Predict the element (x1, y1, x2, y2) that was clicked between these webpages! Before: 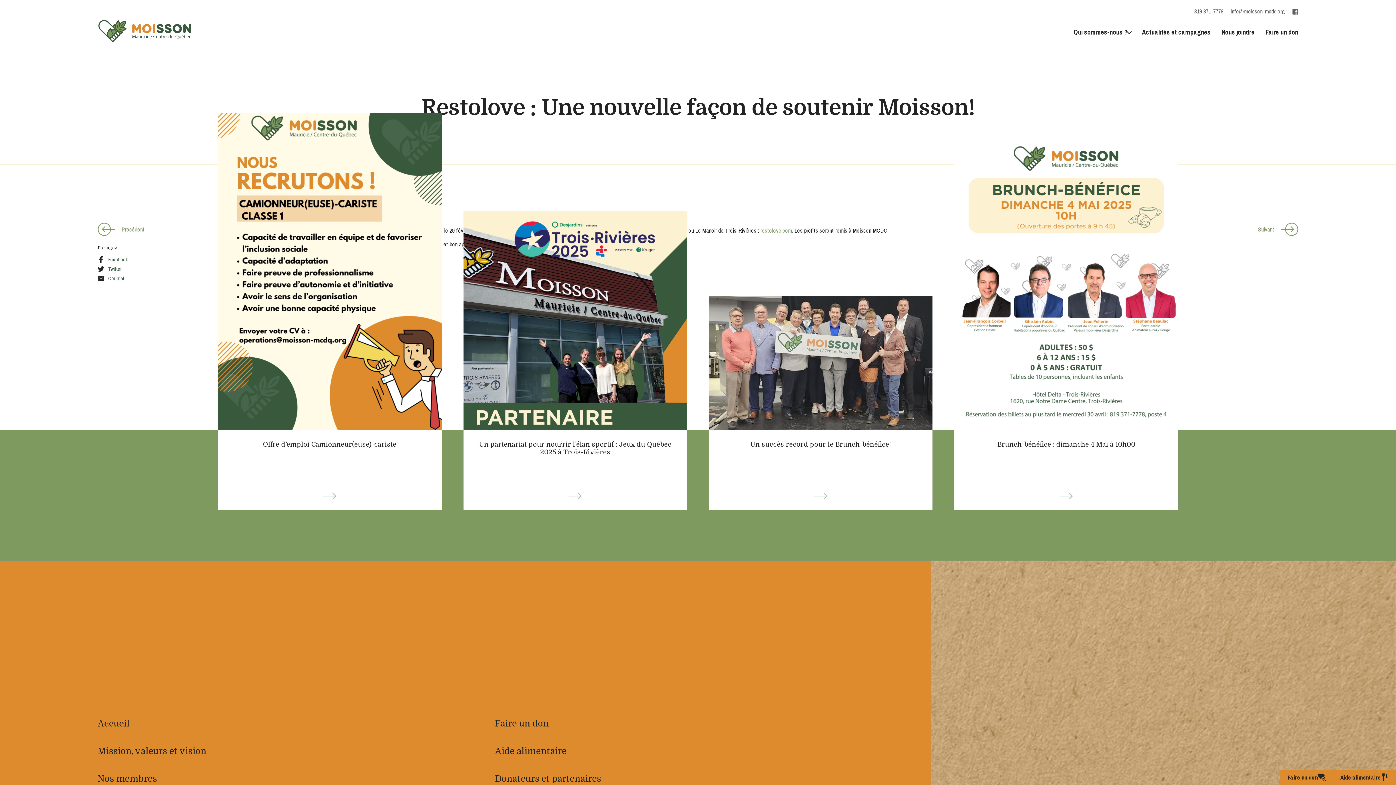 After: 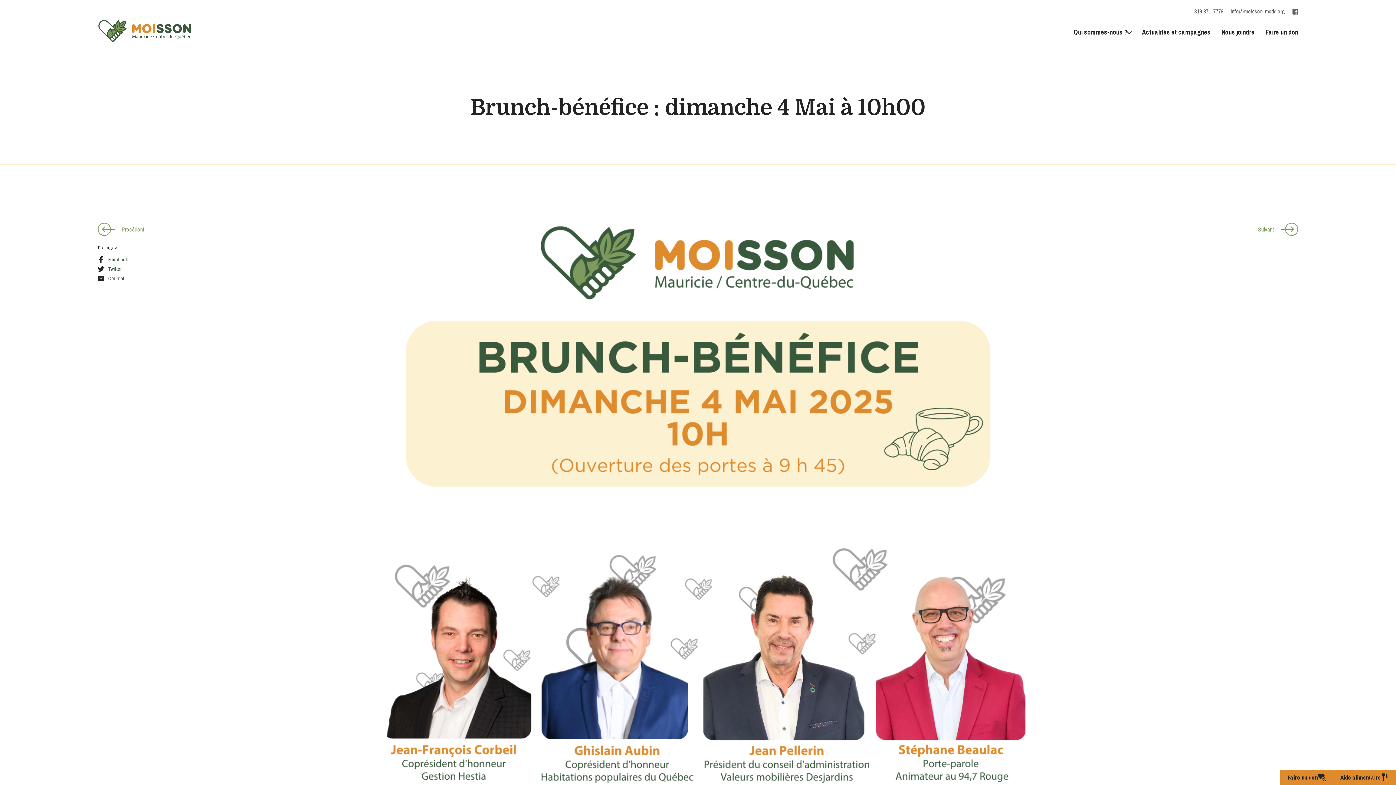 Action: label: Brunch-bénéfice : dimanche 4 Mai à 10h00 bbox: (954, 430, 1178, 510)